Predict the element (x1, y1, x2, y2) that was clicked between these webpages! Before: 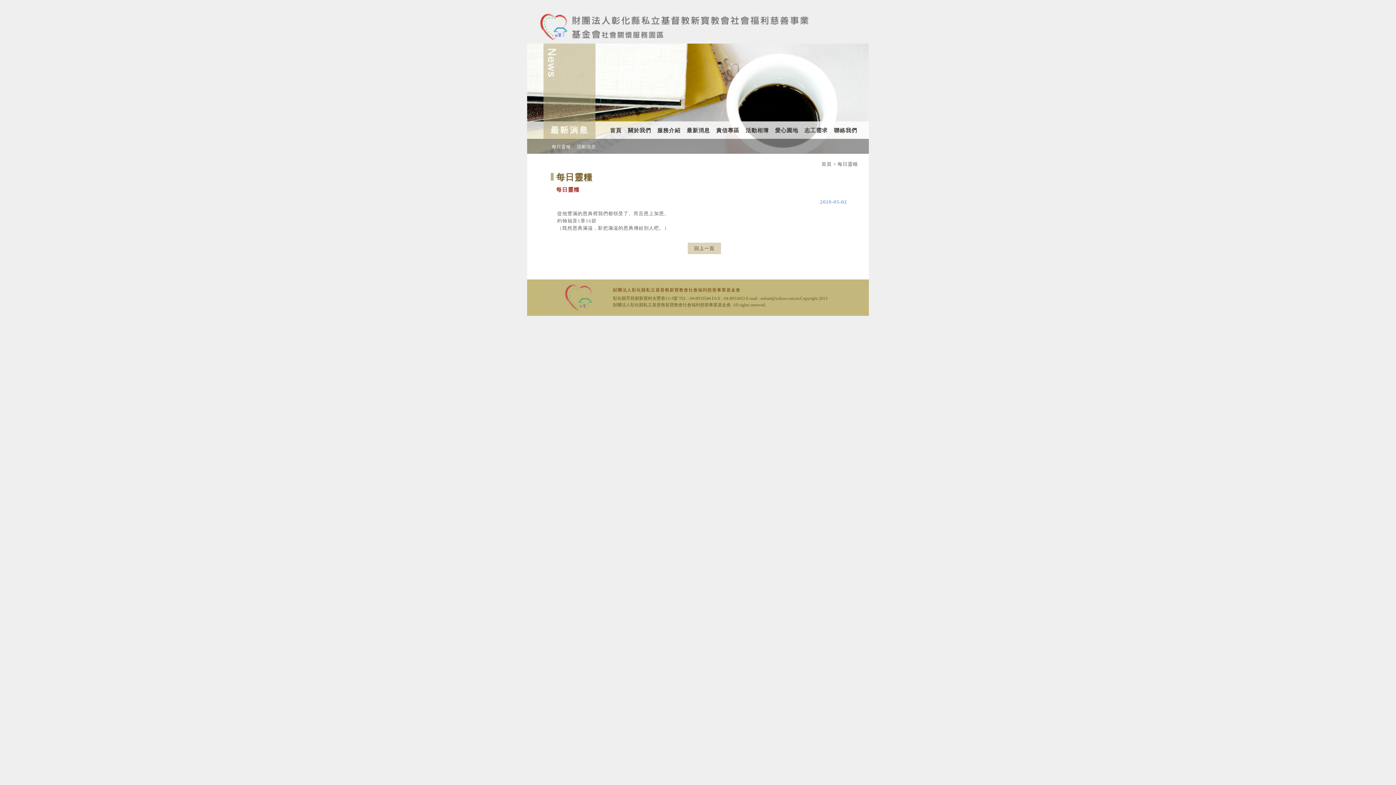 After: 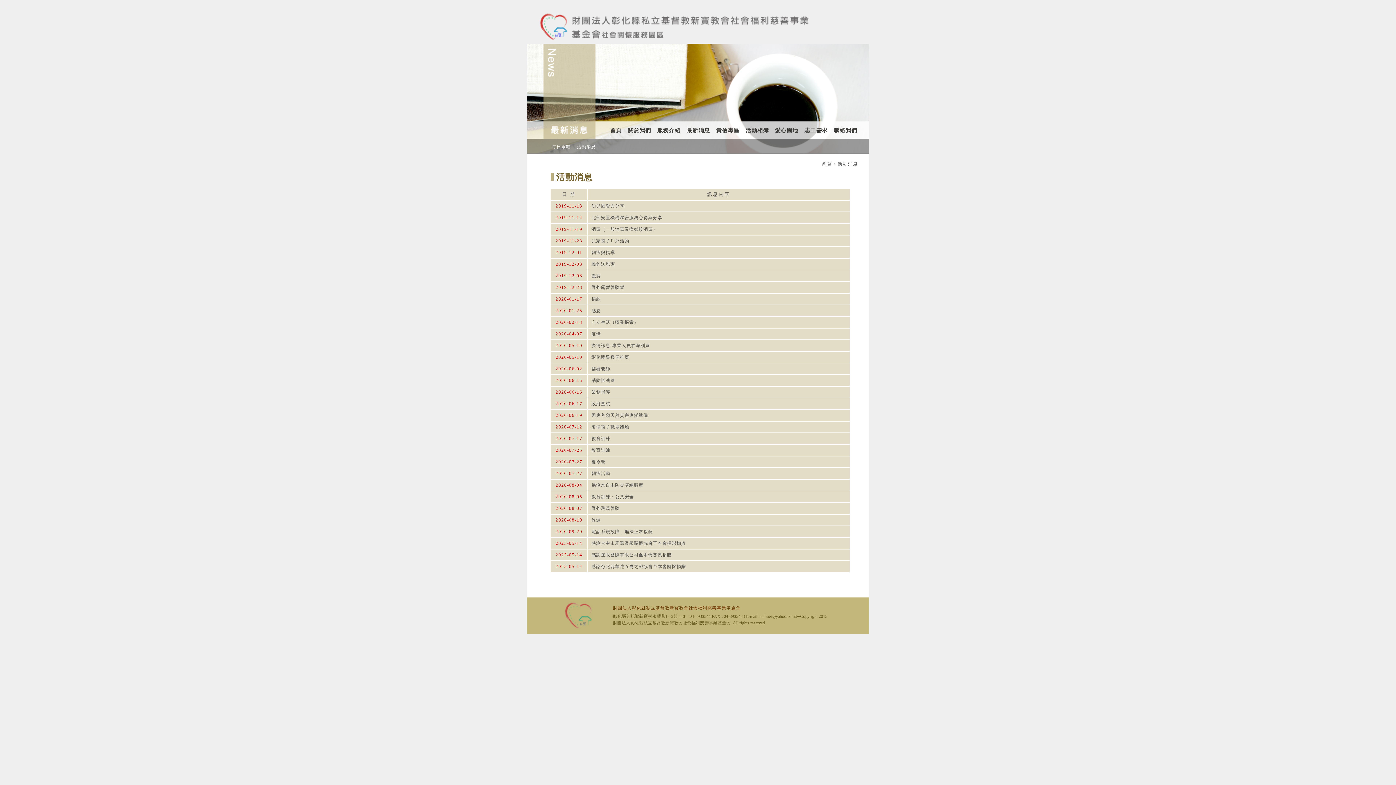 Action: bbox: (574, 144, 598, 149) label: 活動消息